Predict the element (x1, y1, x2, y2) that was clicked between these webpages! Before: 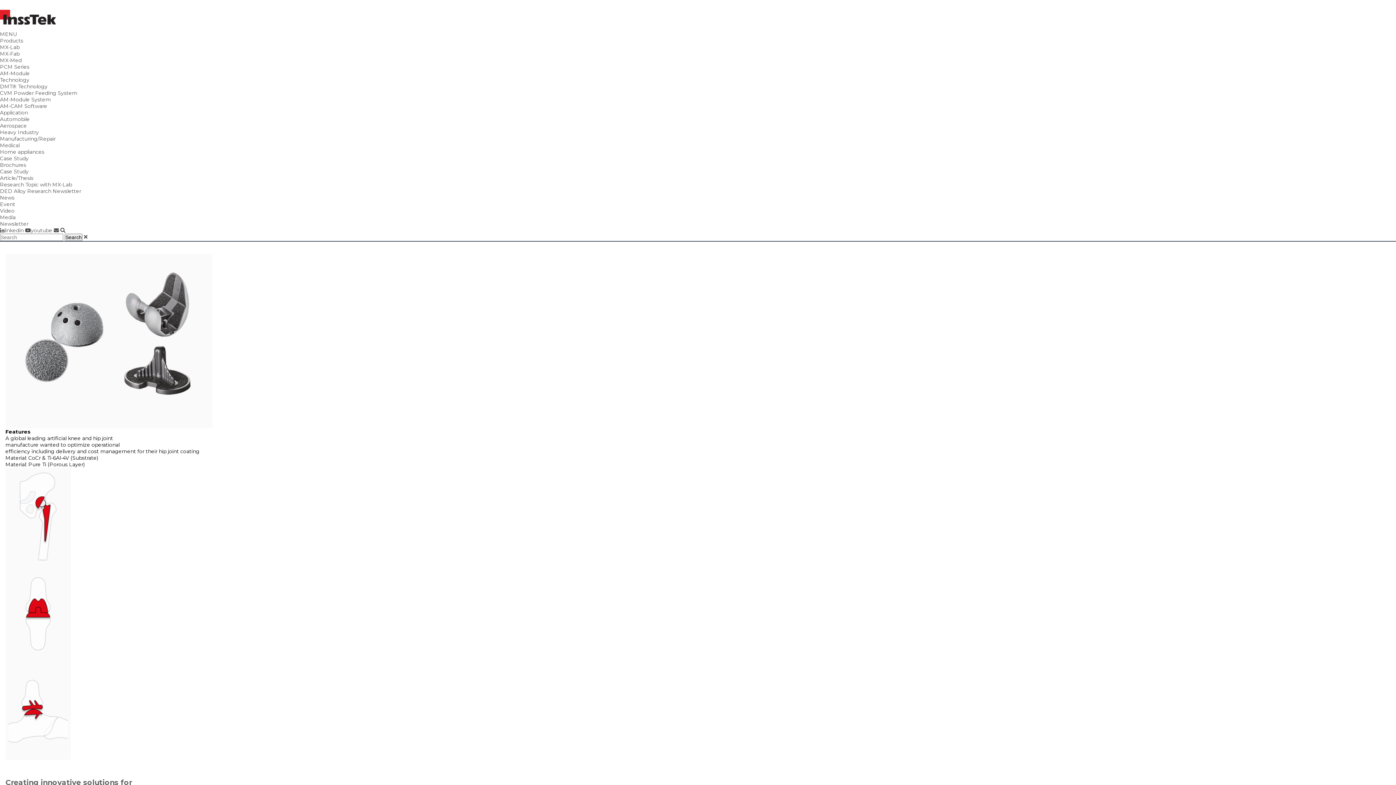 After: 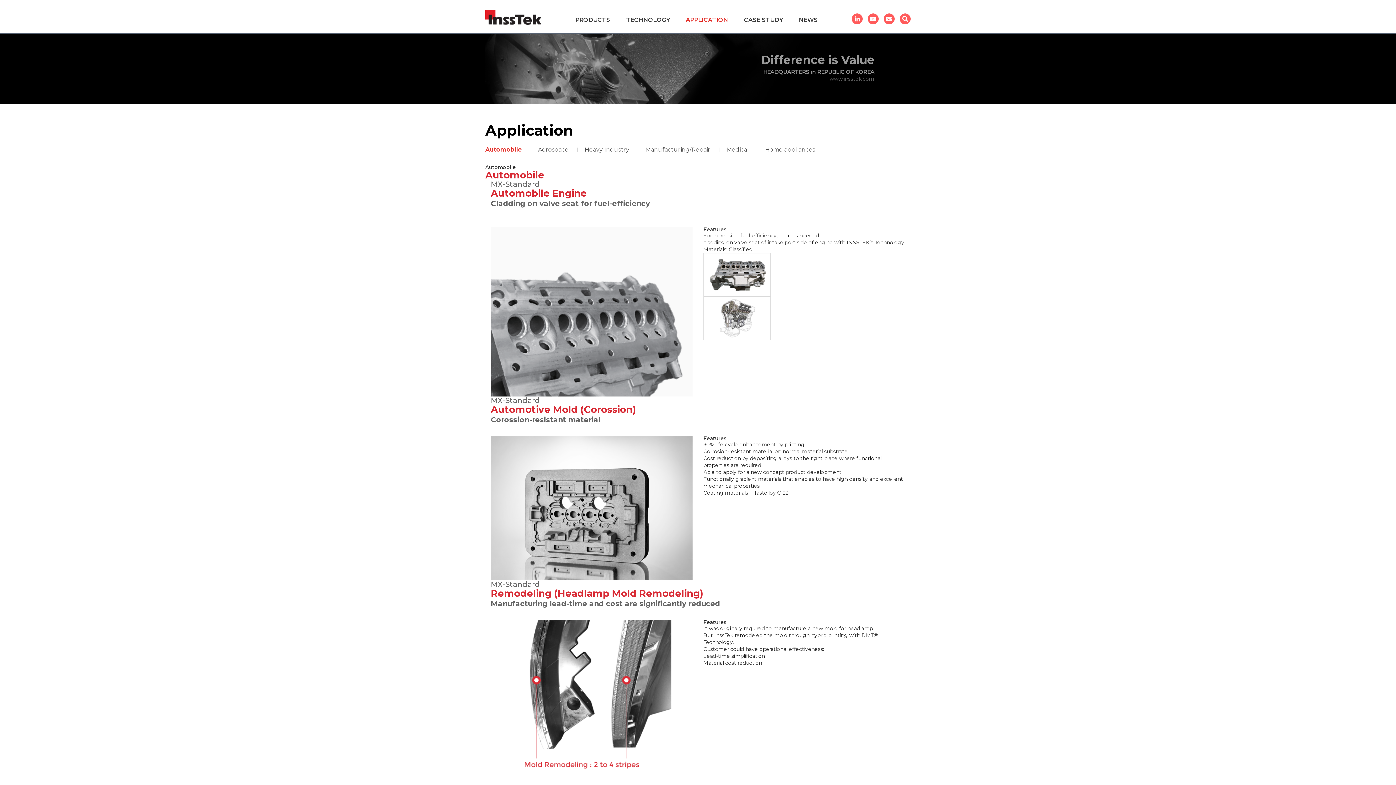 Action: bbox: (0, 116, 29, 122) label: Automobile